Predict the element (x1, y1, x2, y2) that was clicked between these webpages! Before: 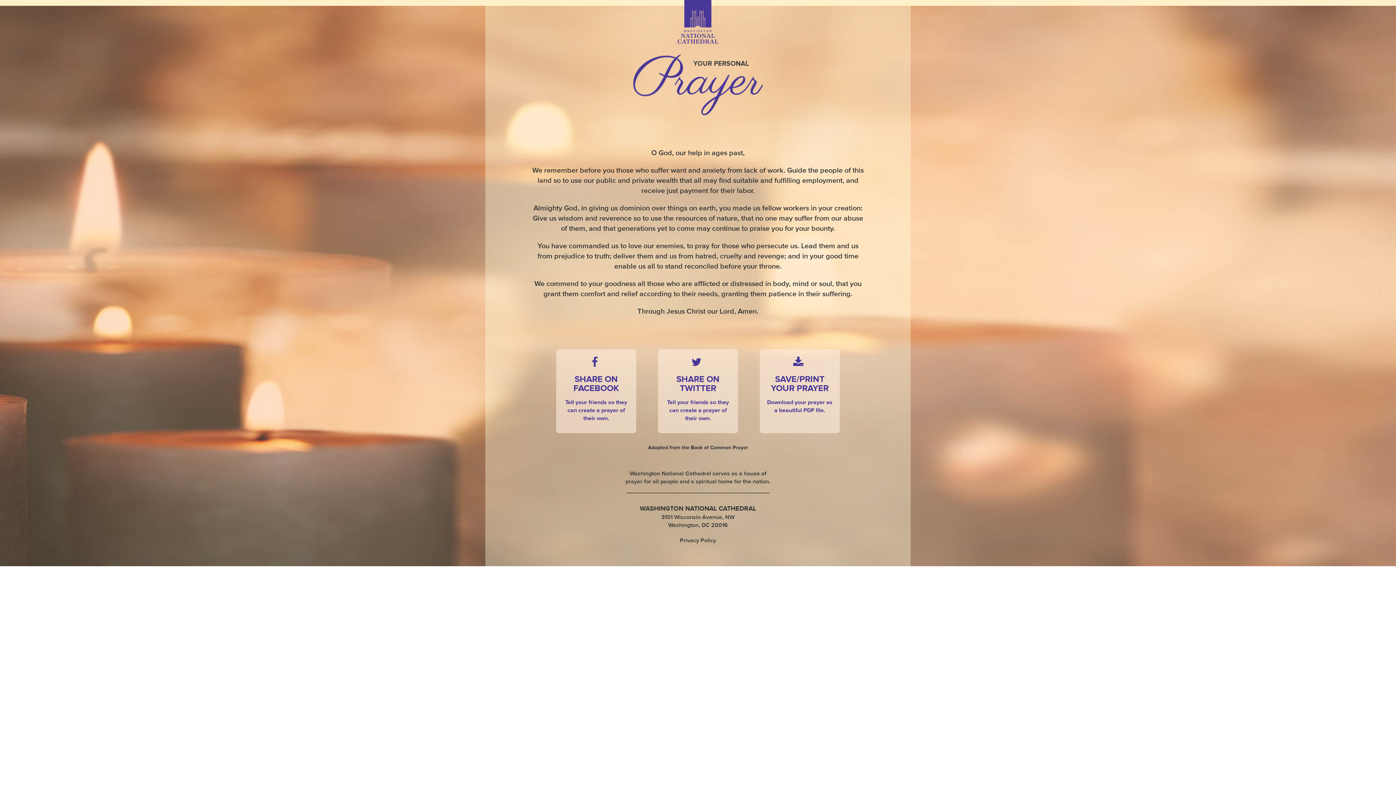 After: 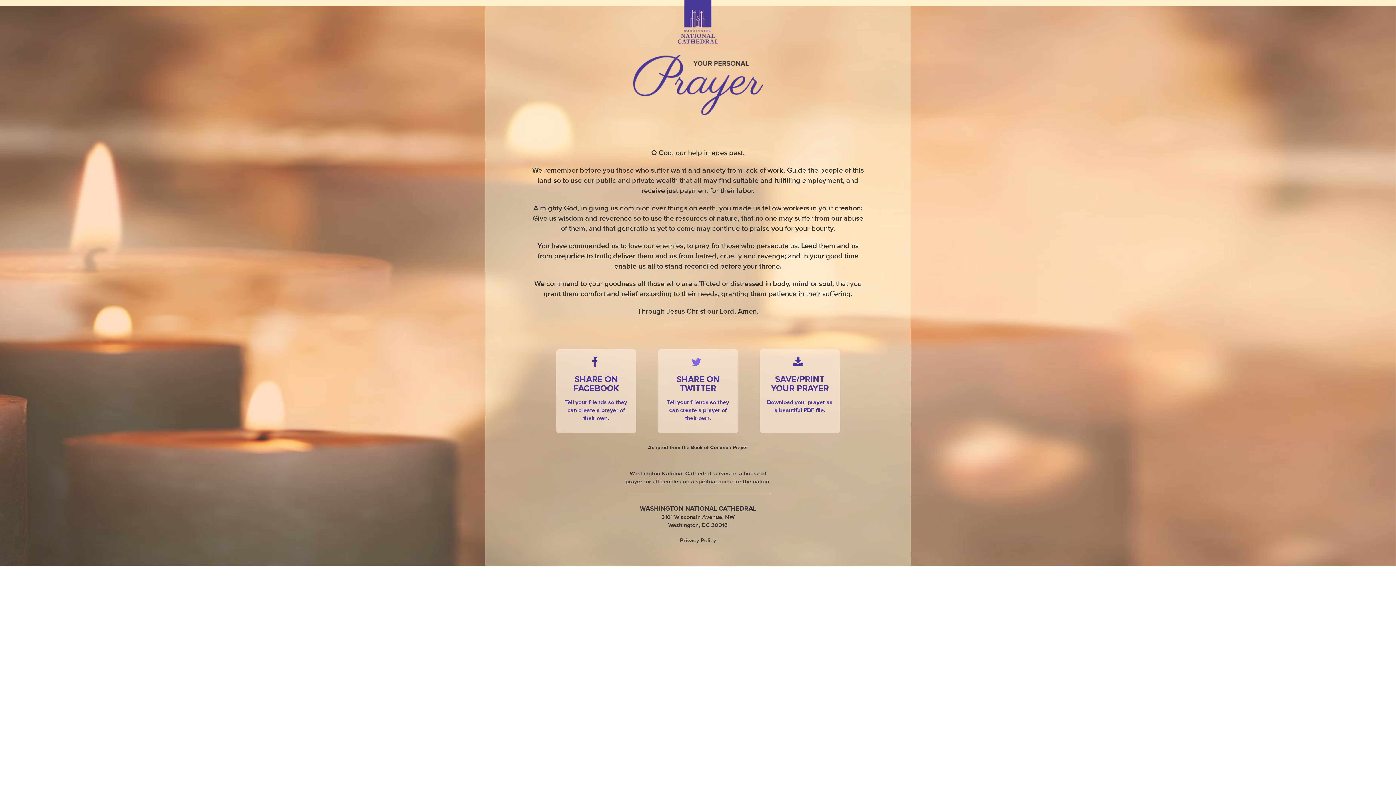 Action: bbox: (658, 349, 738, 433) label:  